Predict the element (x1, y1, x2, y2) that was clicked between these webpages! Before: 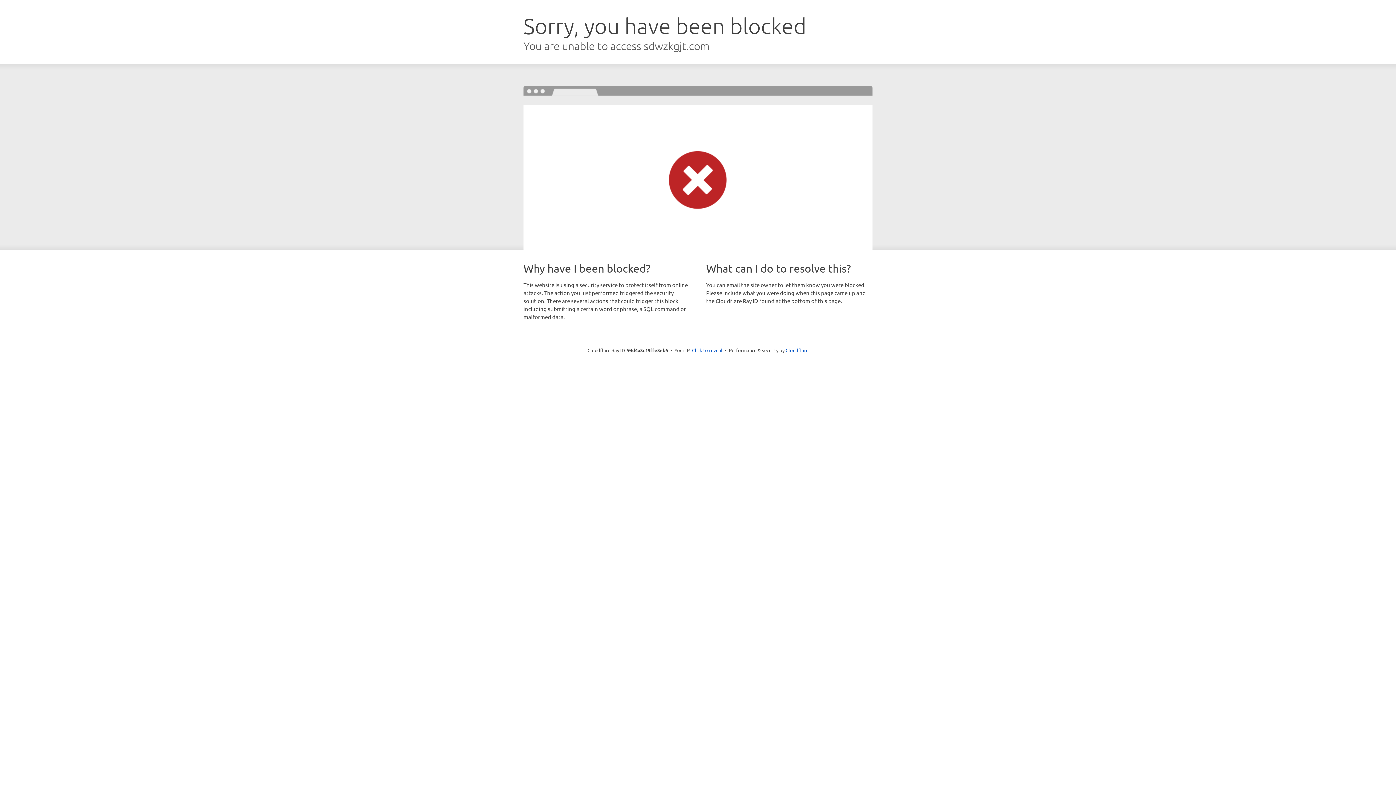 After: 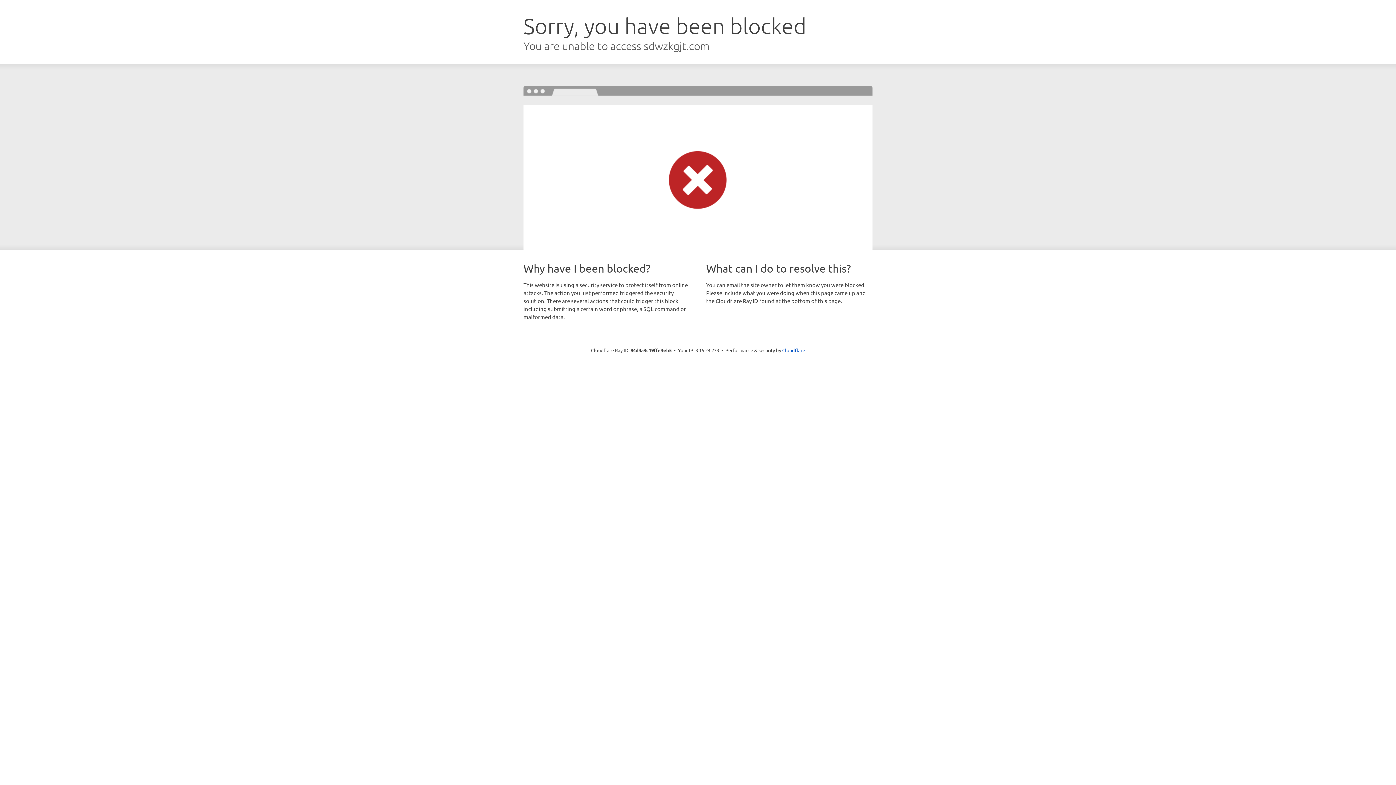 Action: label: Click to reveal bbox: (692, 346, 722, 353)